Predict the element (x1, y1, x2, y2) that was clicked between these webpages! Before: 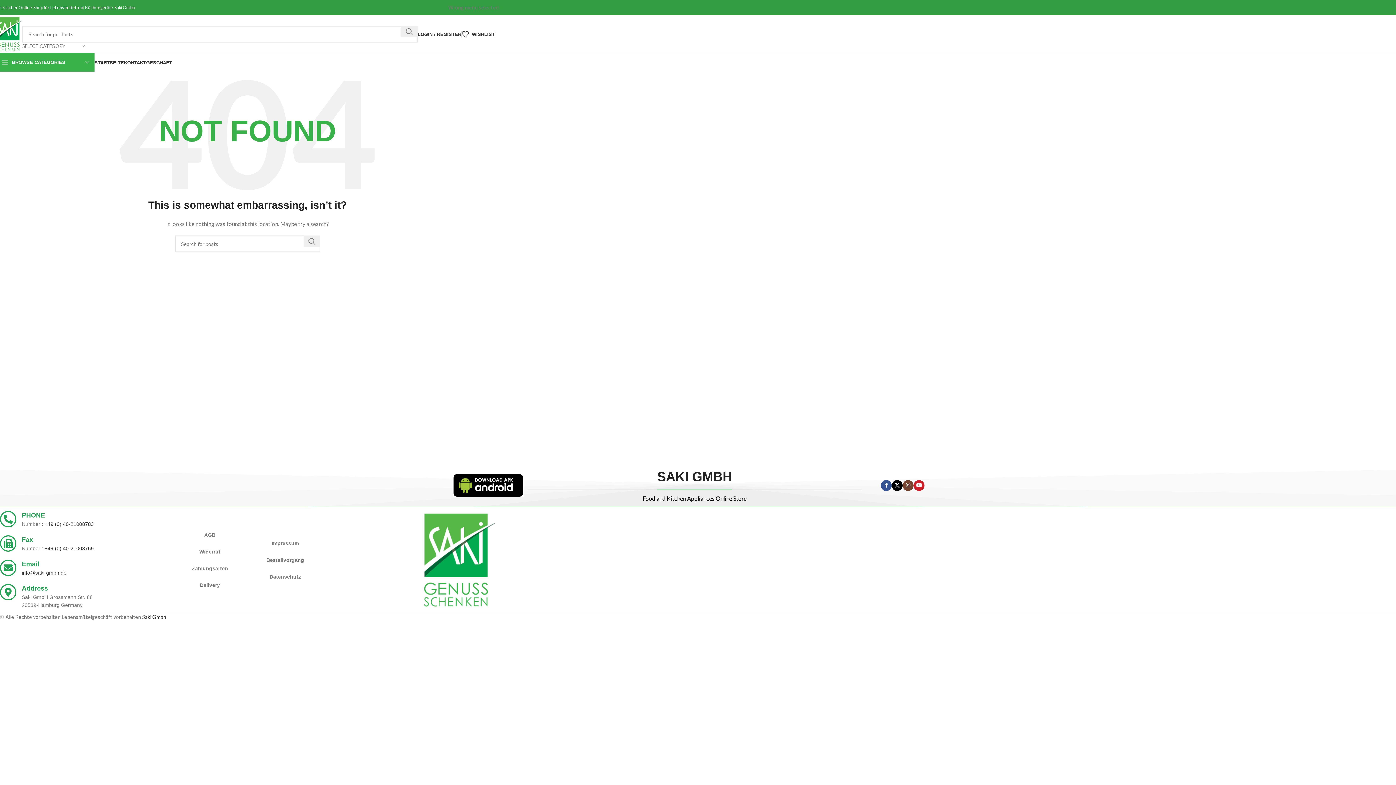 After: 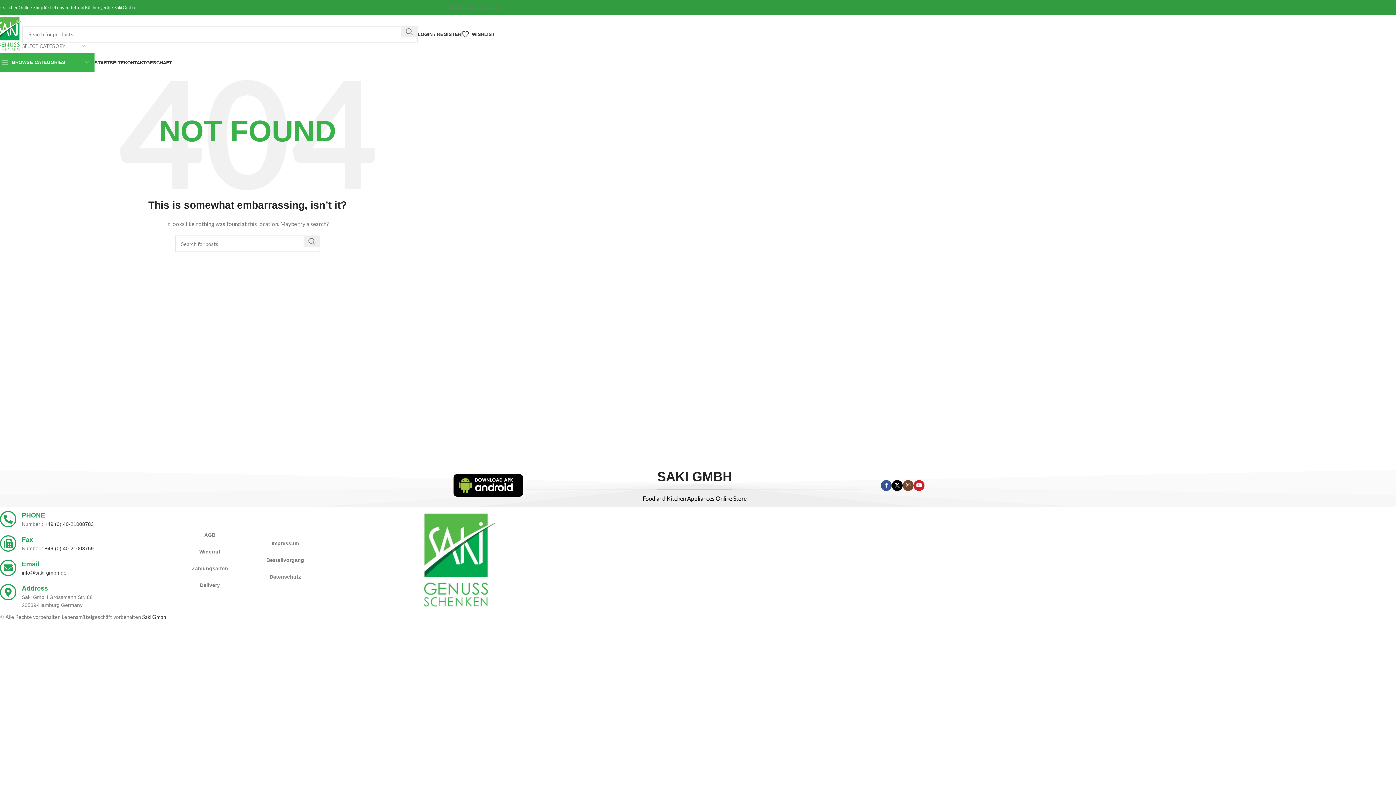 Action: bbox: (461, 26, 494, 41) label: WISHLIST